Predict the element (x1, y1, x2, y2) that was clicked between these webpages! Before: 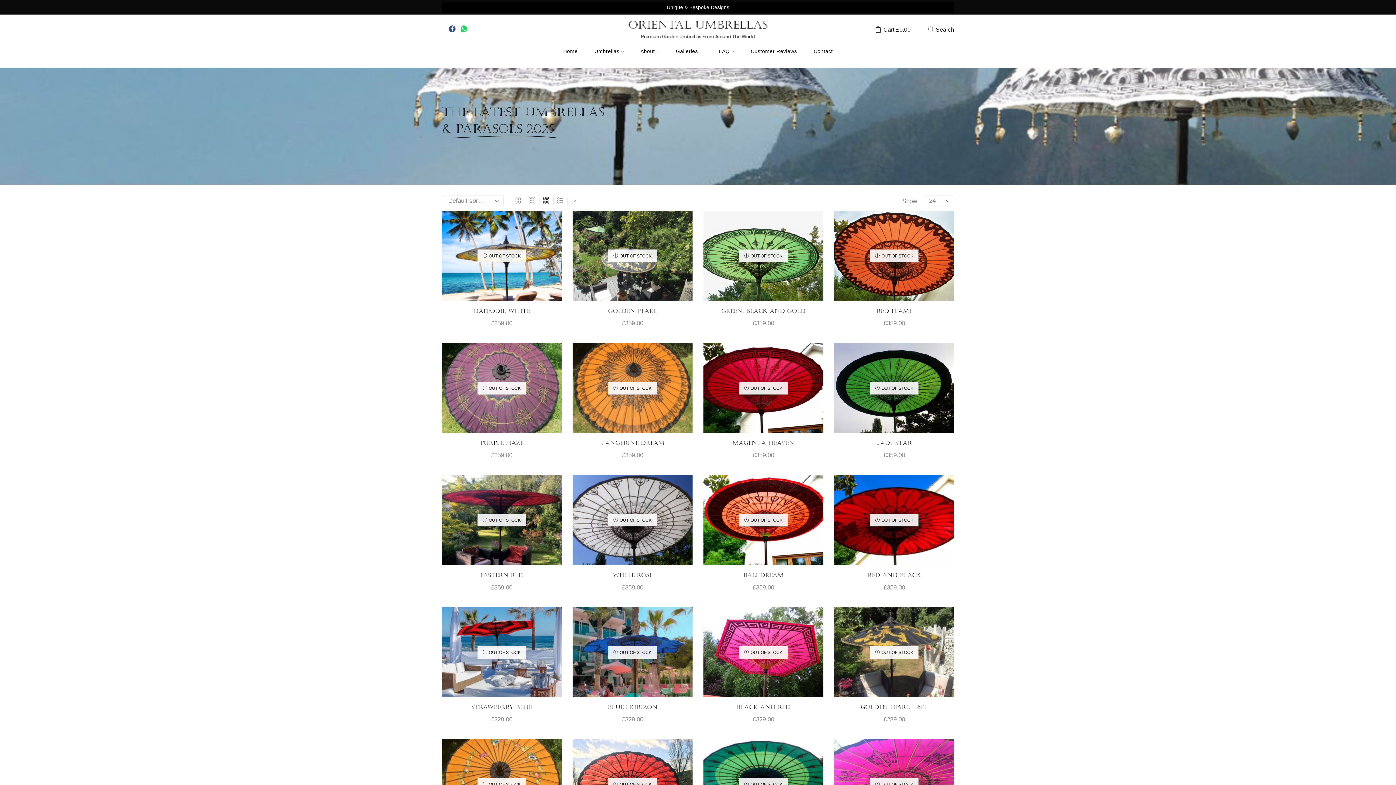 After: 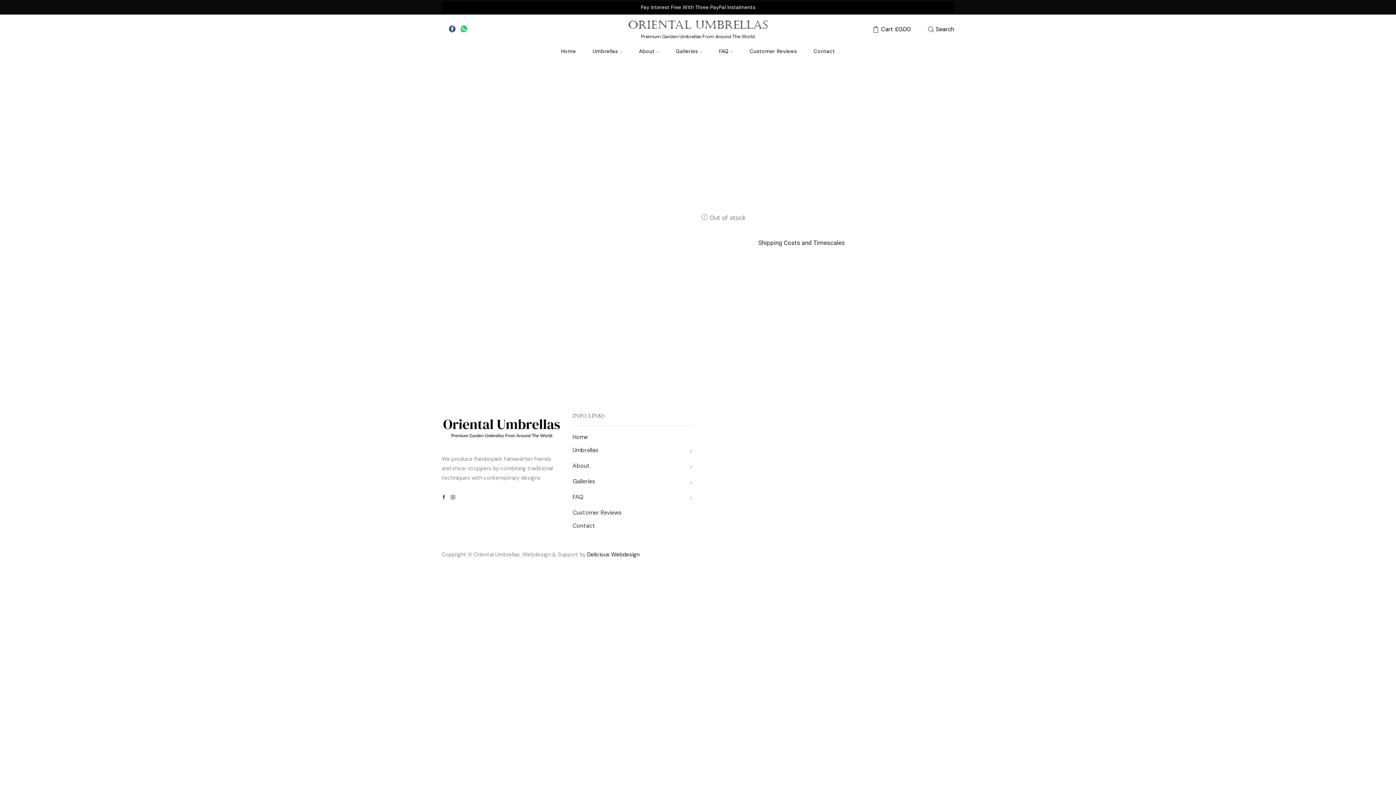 Action: bbox: (572, 210, 692, 300)